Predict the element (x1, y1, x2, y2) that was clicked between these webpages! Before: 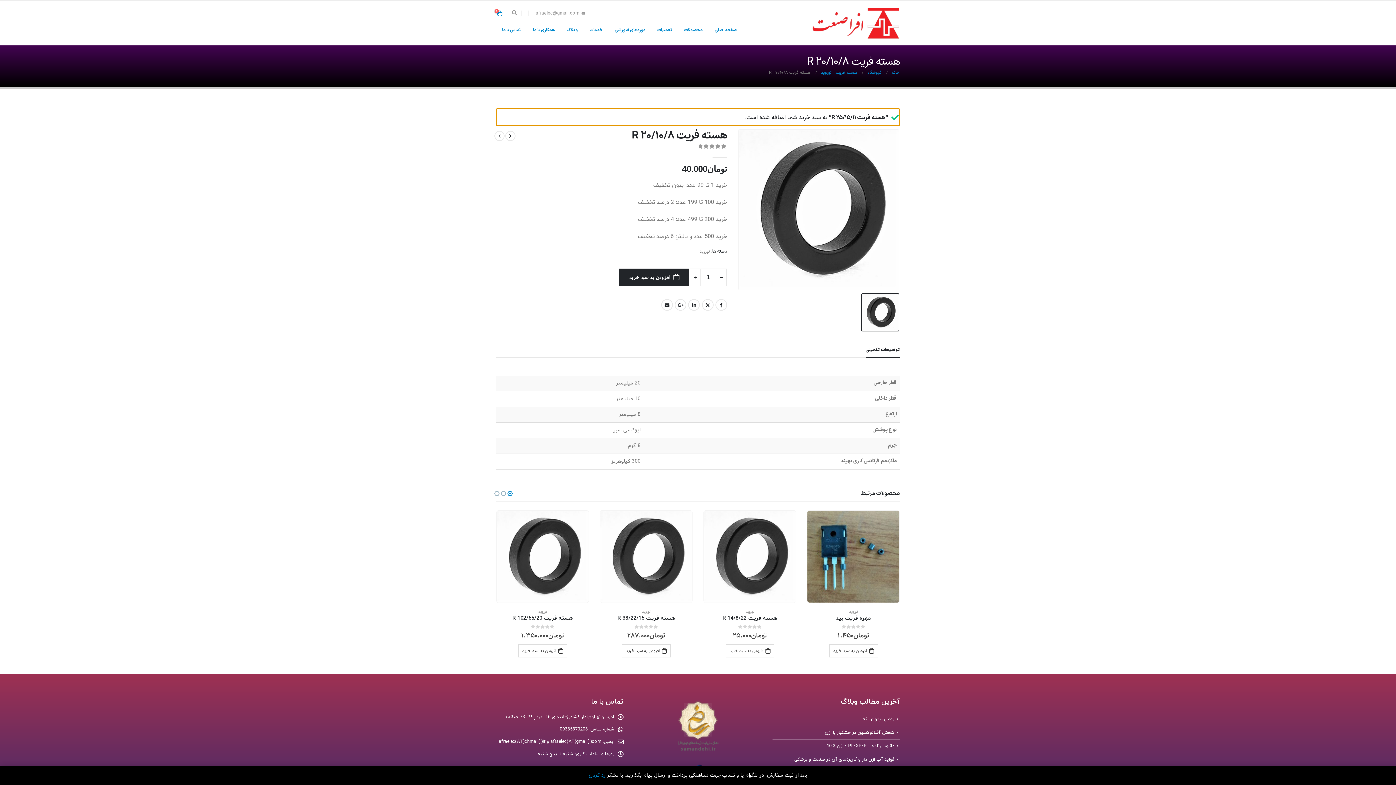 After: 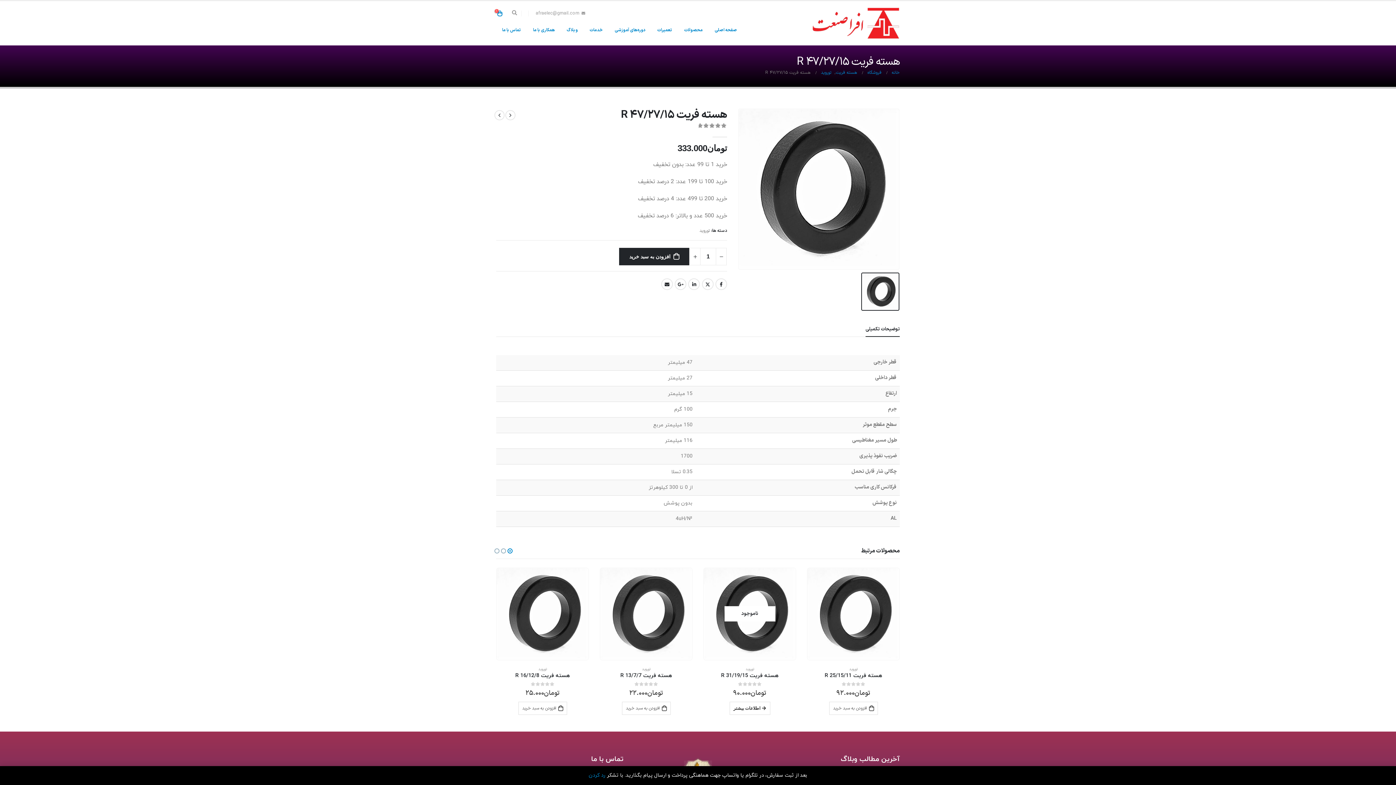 Action: bbox: (505, 130, 515, 141)